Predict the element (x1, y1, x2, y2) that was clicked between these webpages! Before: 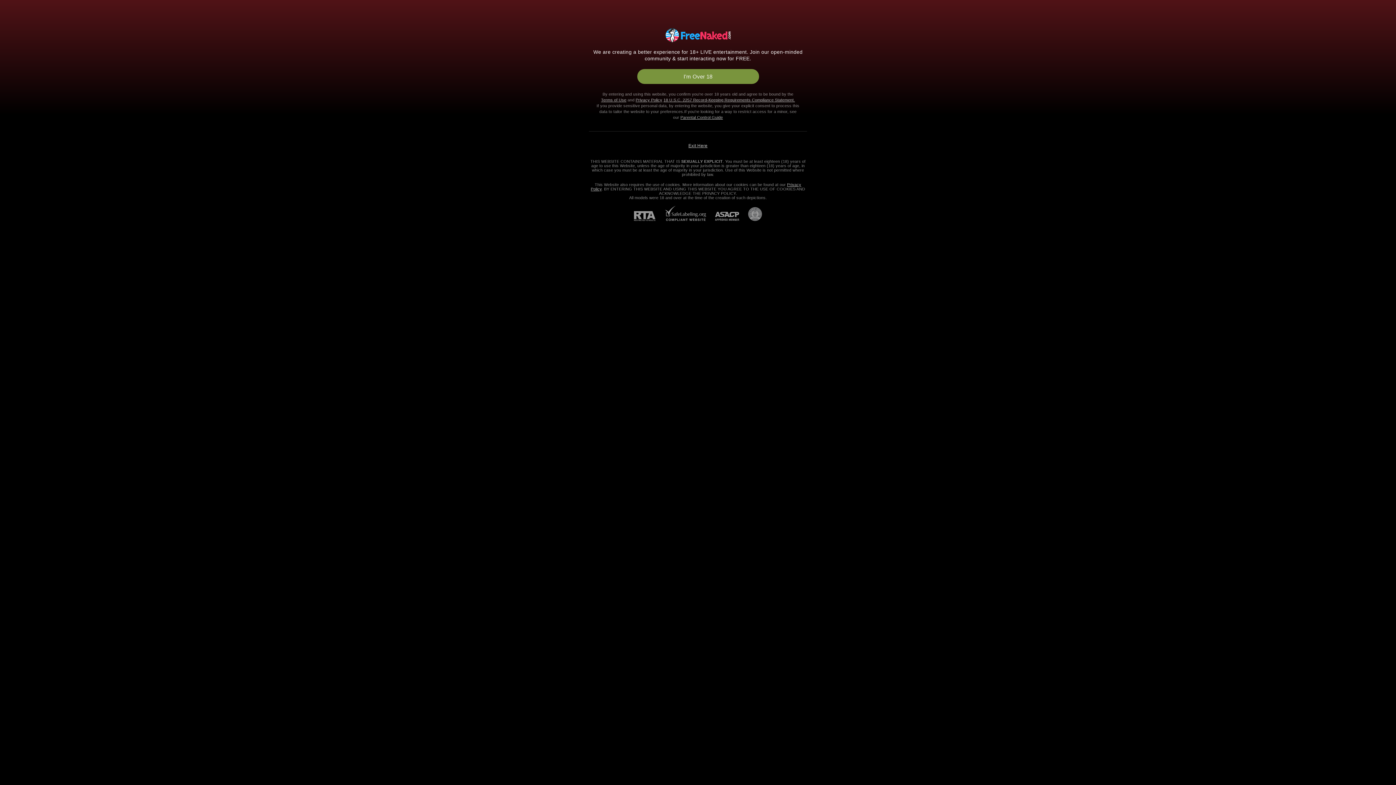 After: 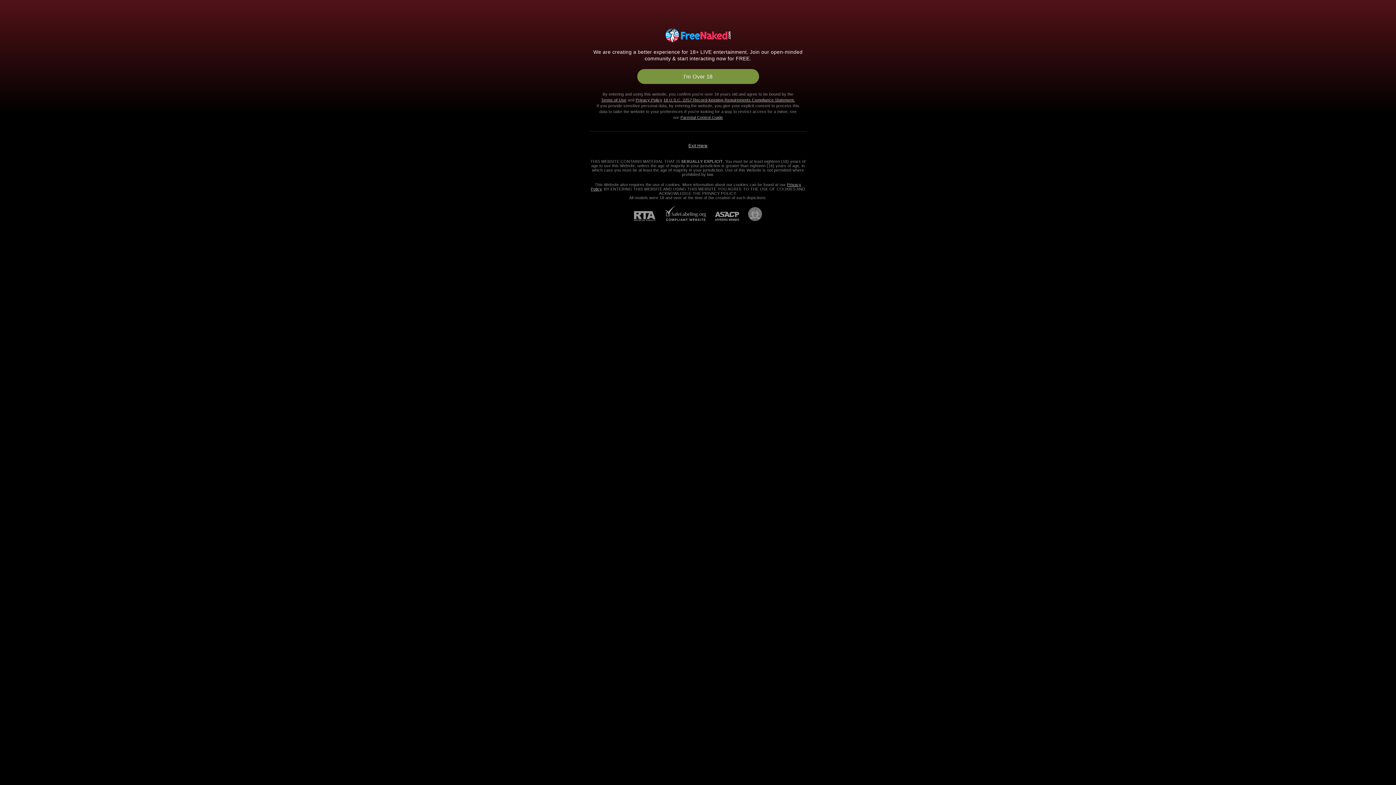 Action: bbox: (634, 211, 664, 221) label: RTA